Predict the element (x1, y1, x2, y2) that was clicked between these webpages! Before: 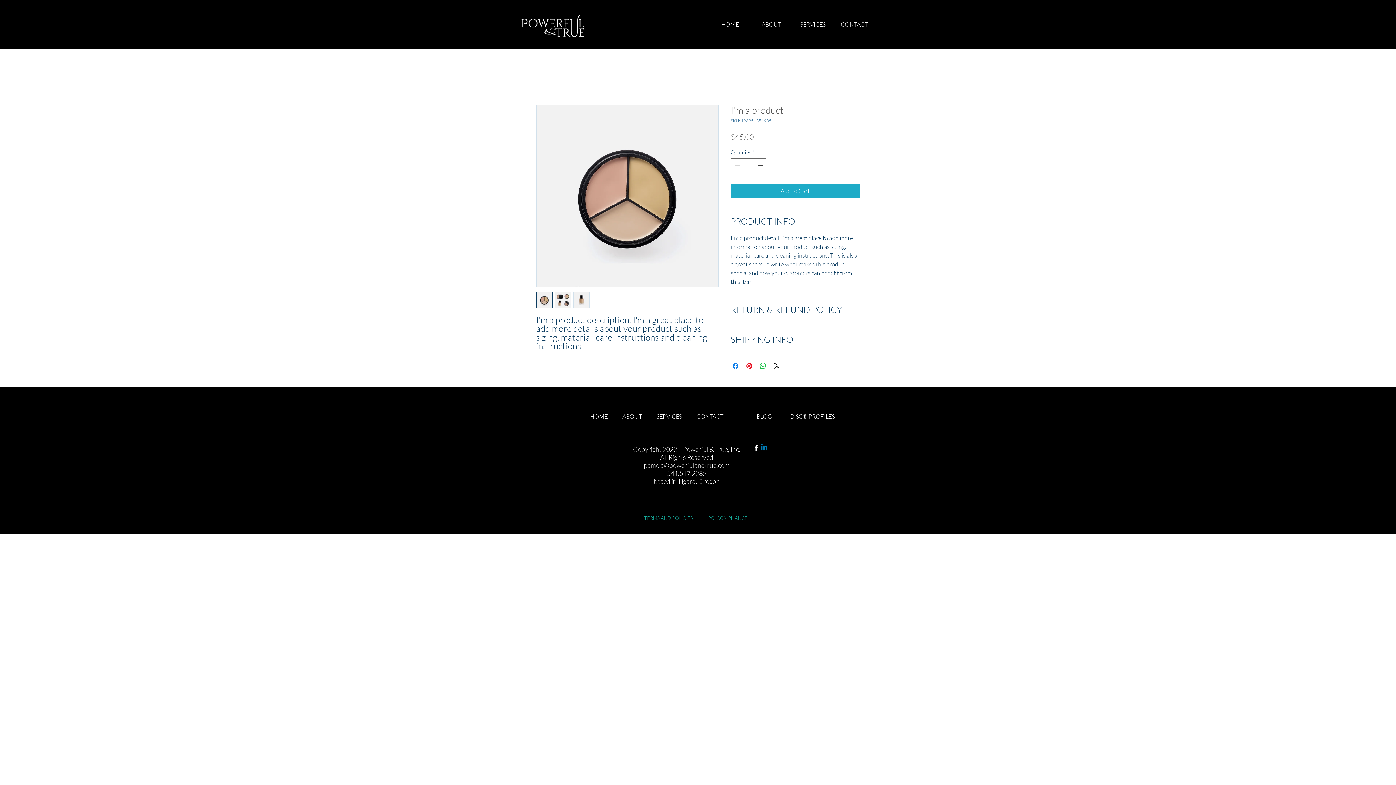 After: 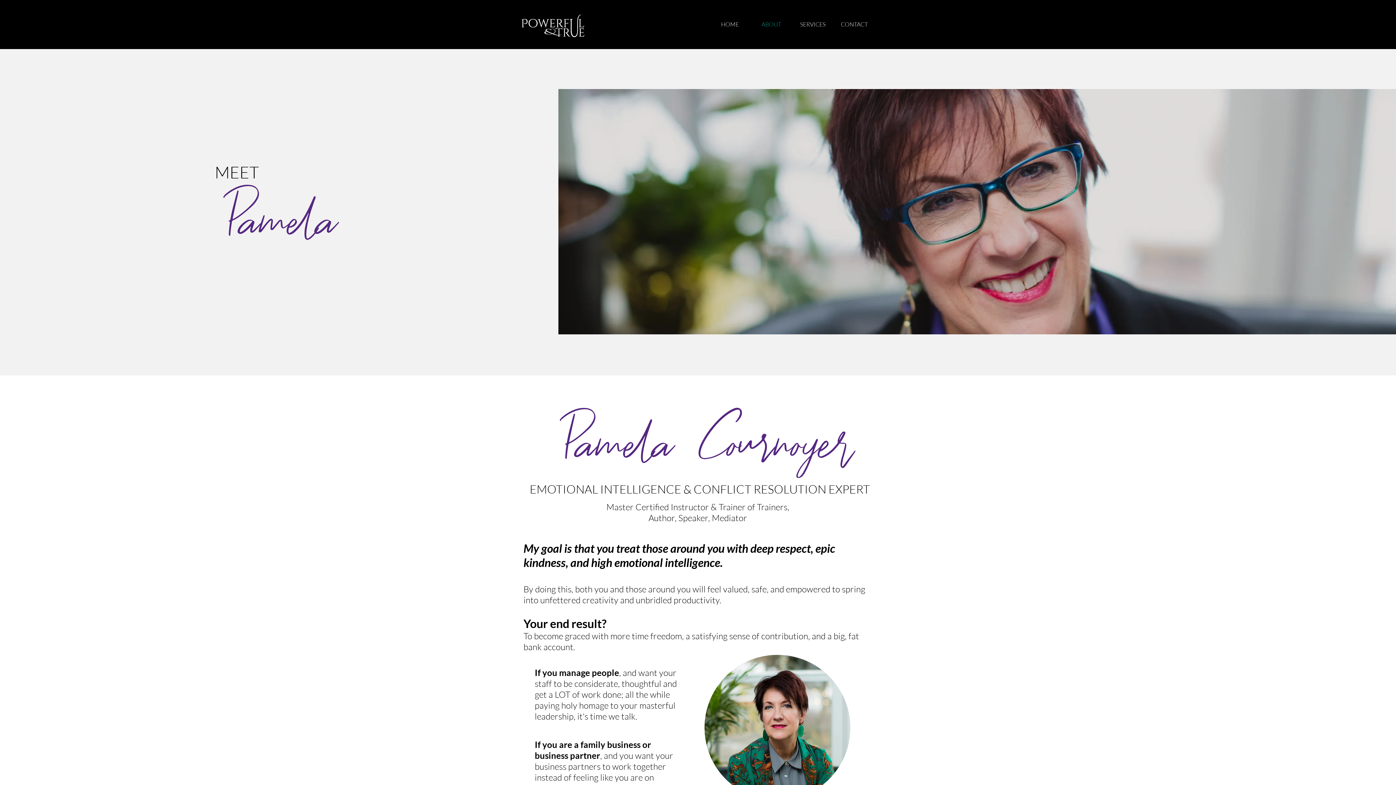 Action: label: ABOUT bbox: (750, 20, 792, 28)